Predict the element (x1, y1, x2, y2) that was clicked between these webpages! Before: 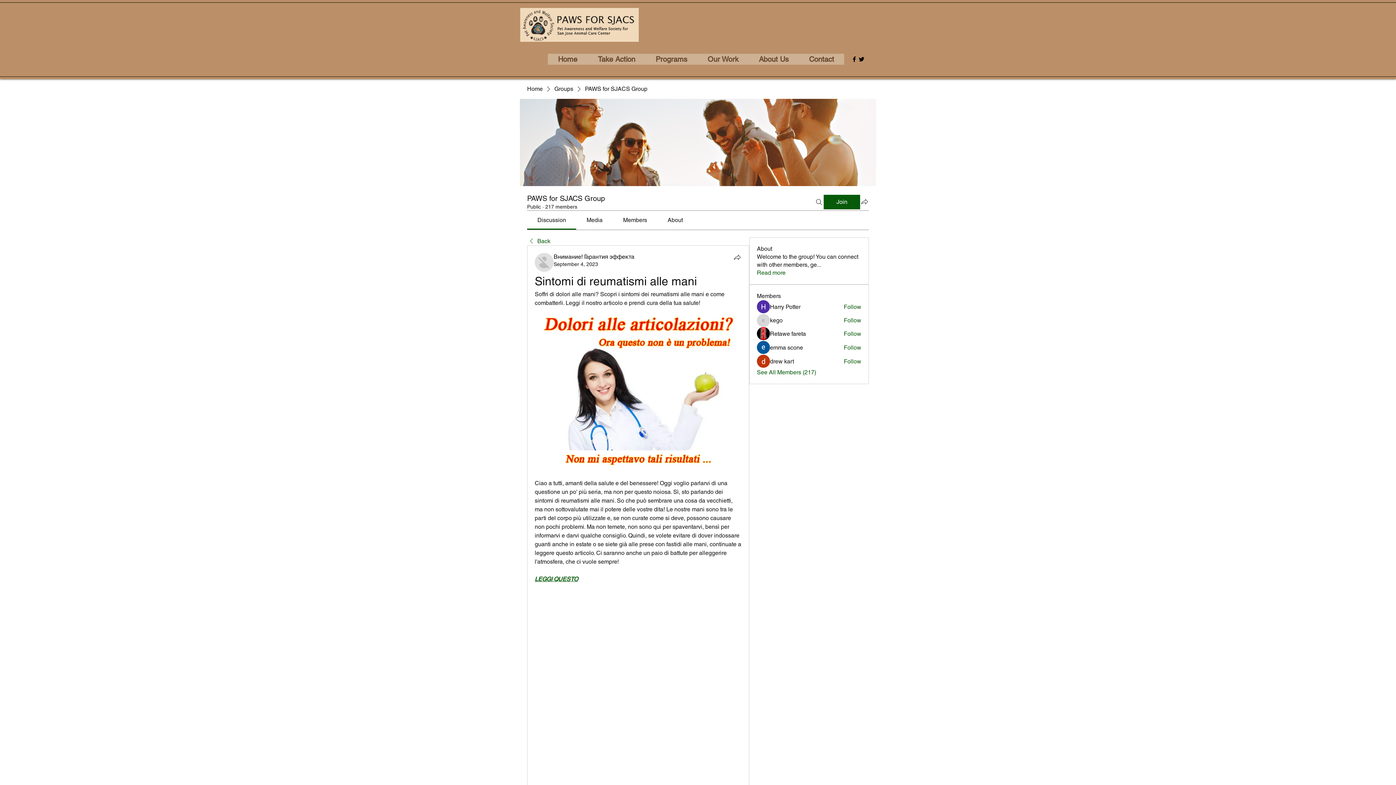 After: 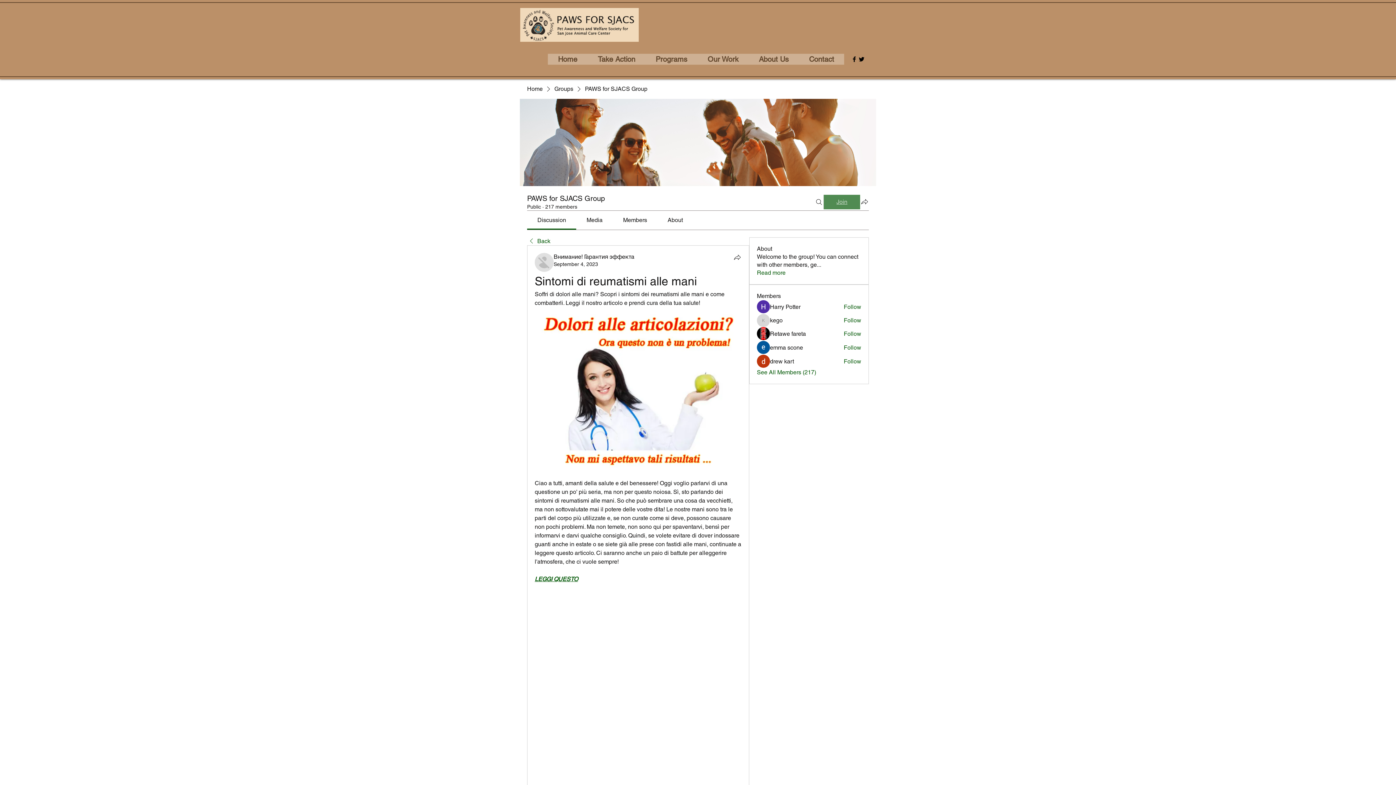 Action: bbox: (824, 194, 860, 209) label: Join